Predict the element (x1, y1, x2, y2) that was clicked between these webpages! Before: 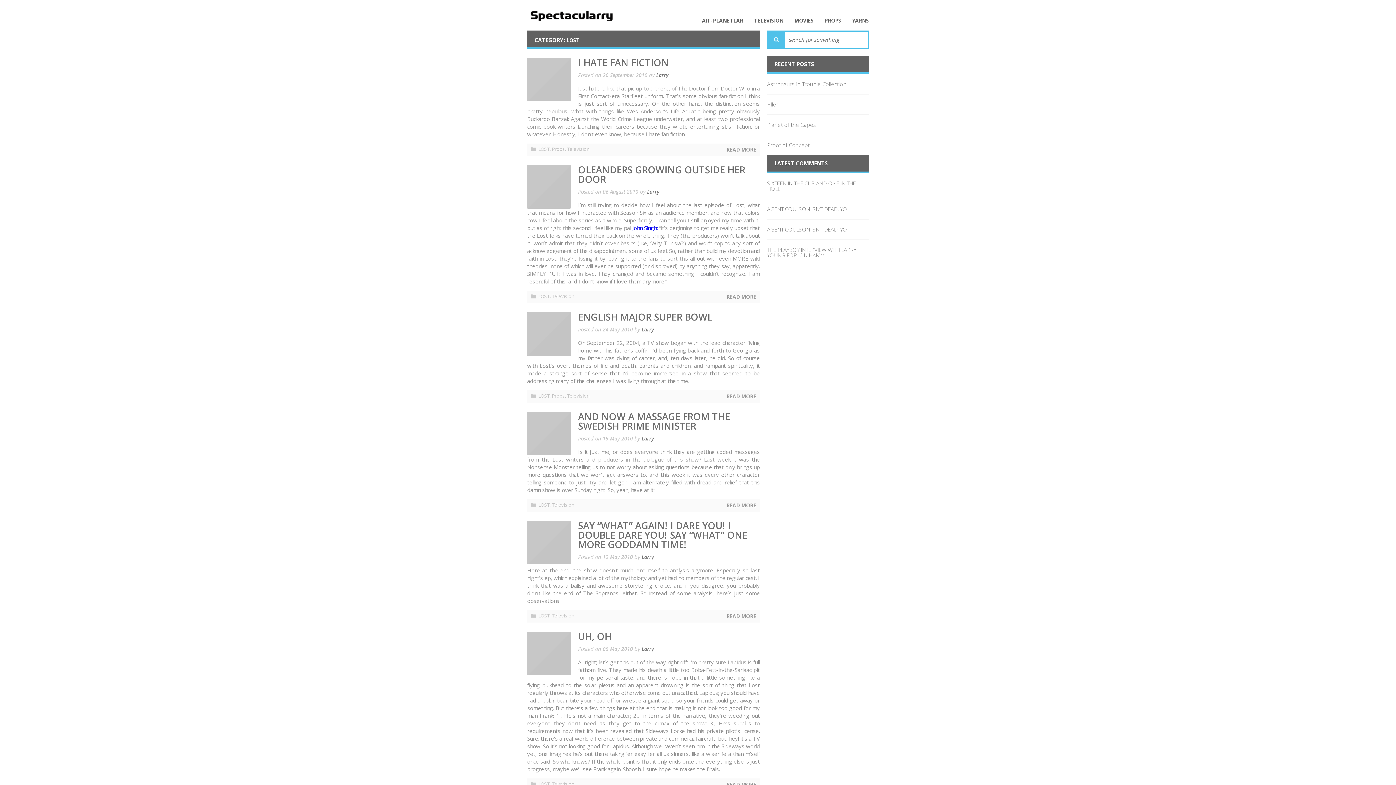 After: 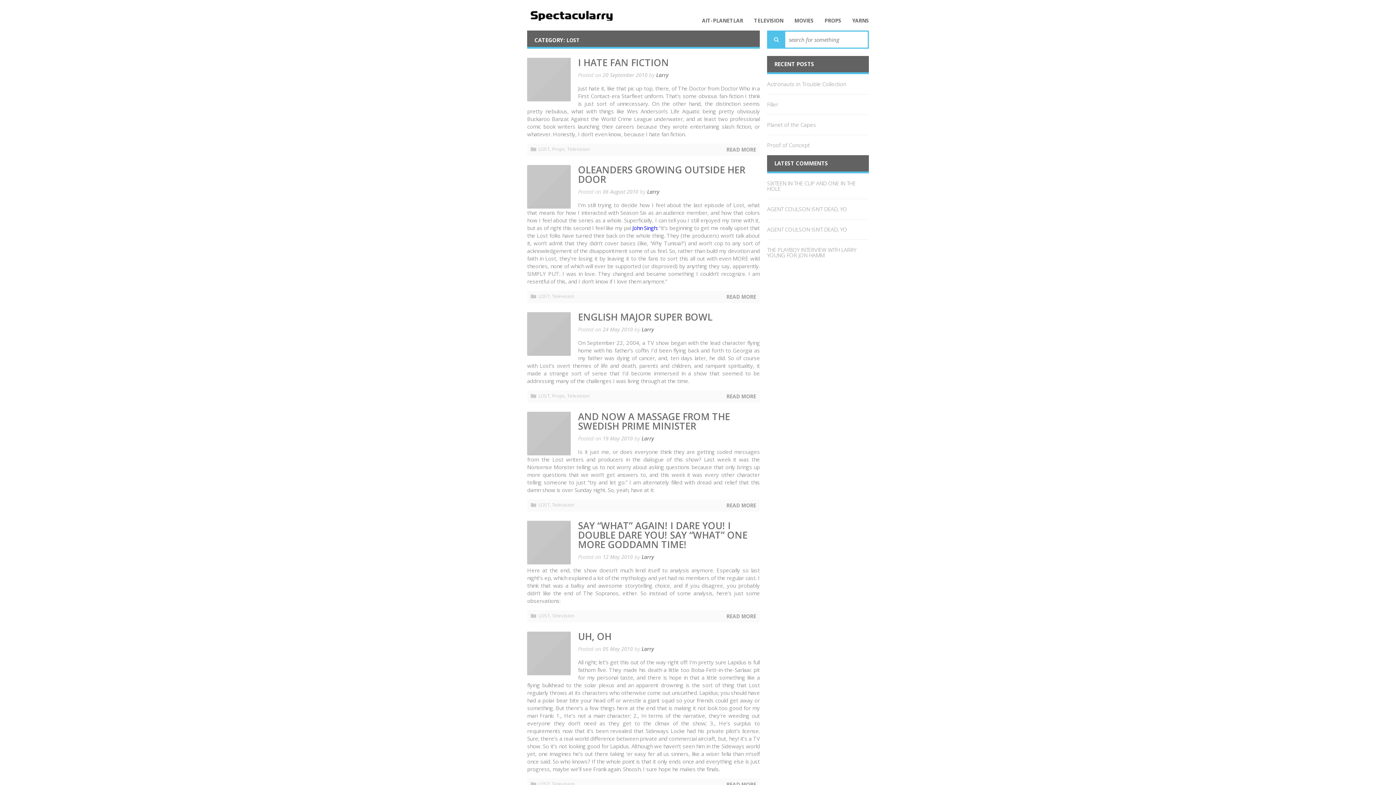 Action: bbox: (538, 392, 549, 399) label: LOST